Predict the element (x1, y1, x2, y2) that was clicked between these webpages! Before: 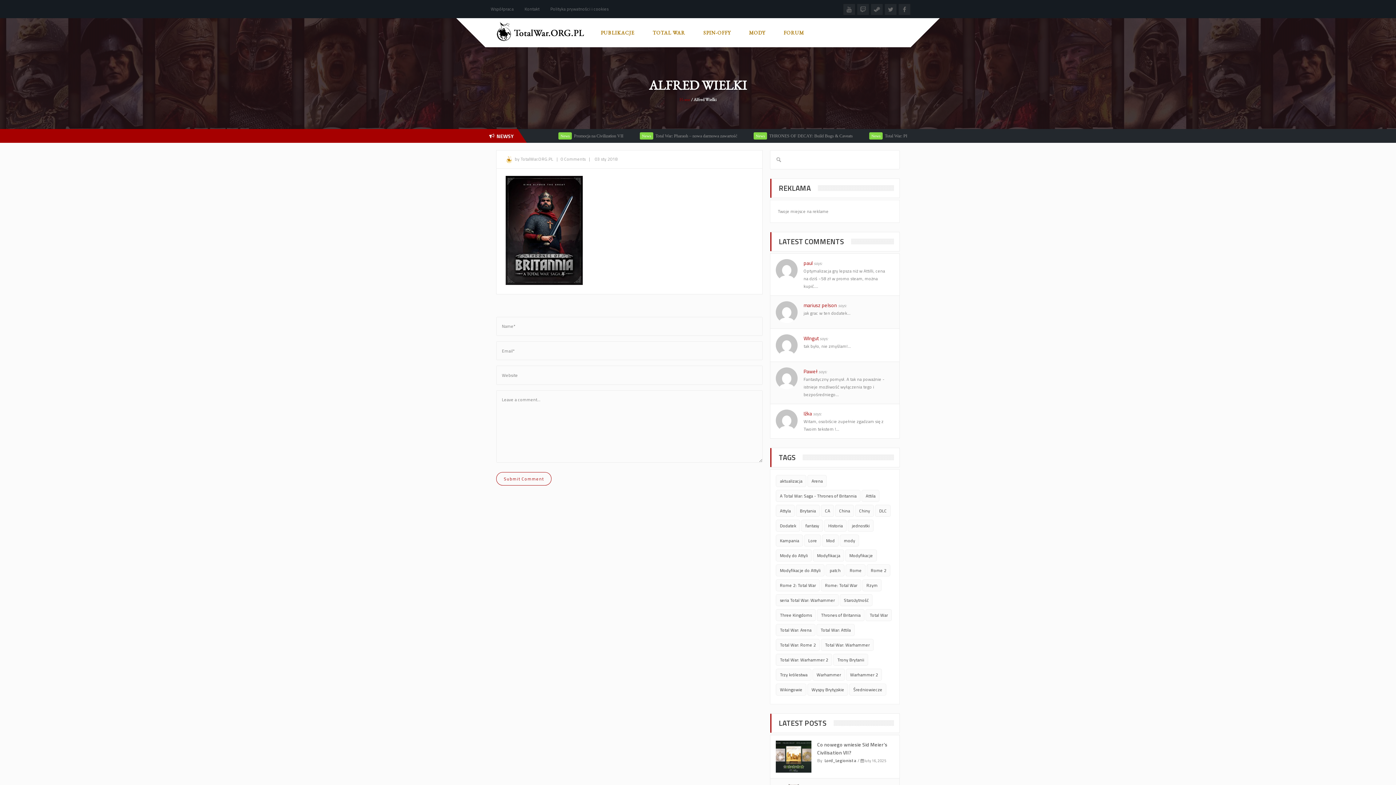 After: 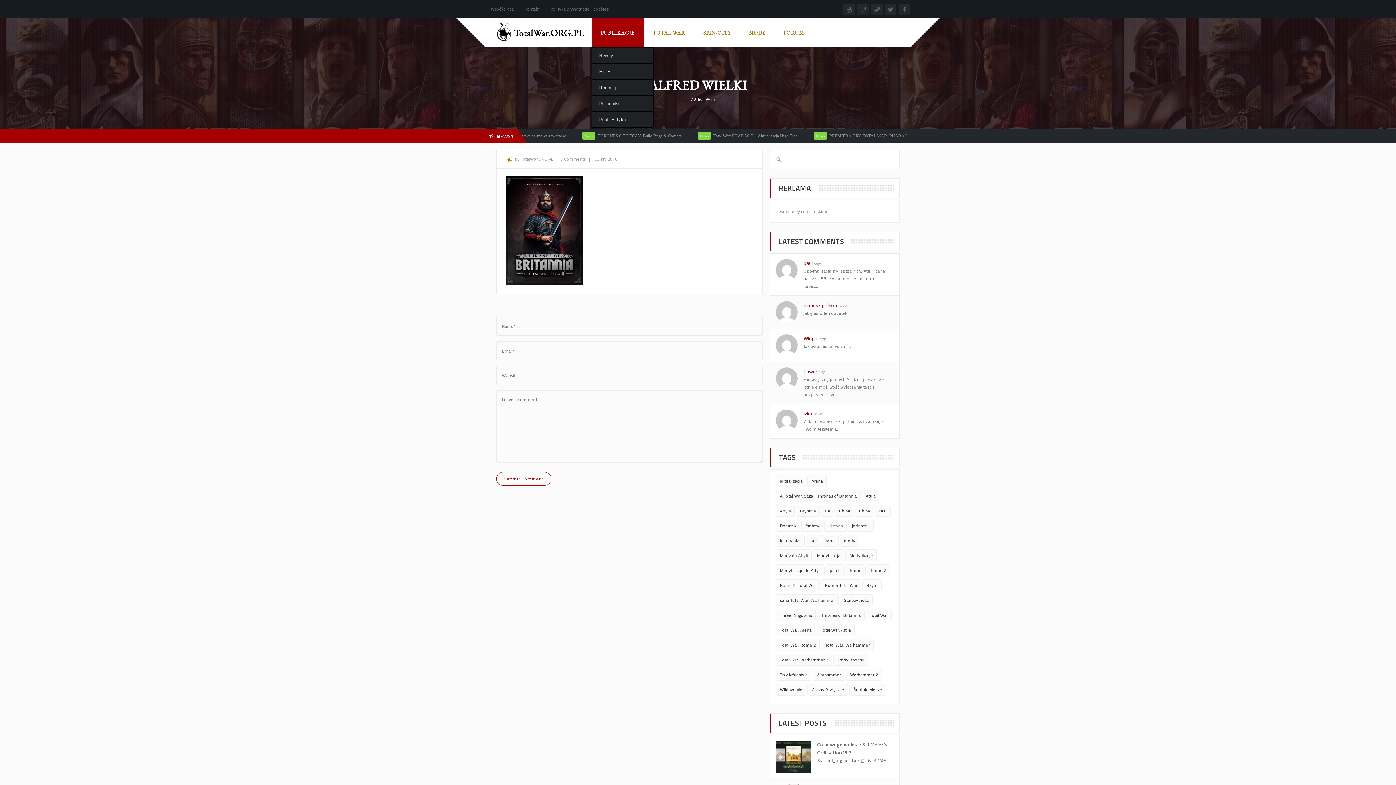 Action: label: PUBLIKACJE bbox: (591, 18, 643, 47)